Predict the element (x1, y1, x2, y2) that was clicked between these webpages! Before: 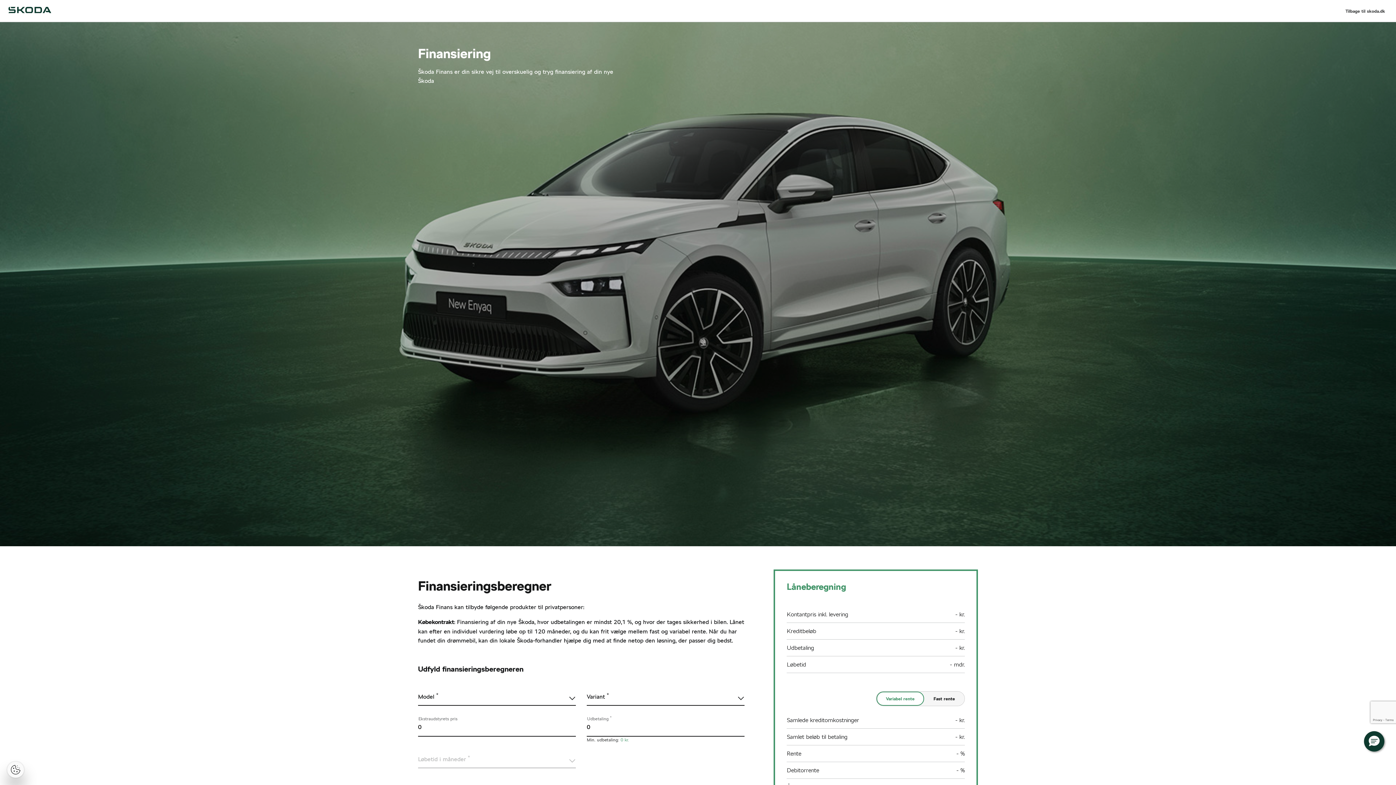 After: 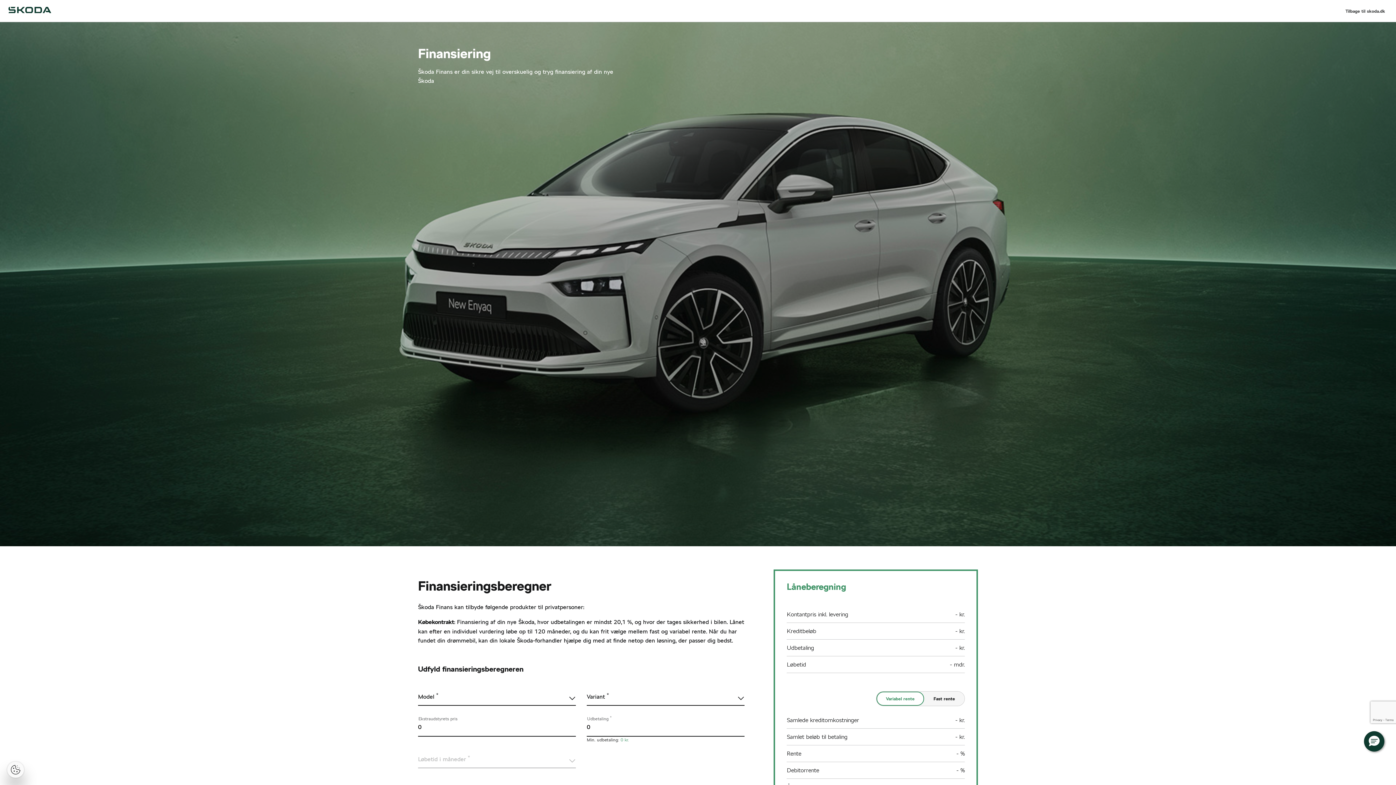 Action: bbox: (620, 737, 629, 742) label: 0 kr.